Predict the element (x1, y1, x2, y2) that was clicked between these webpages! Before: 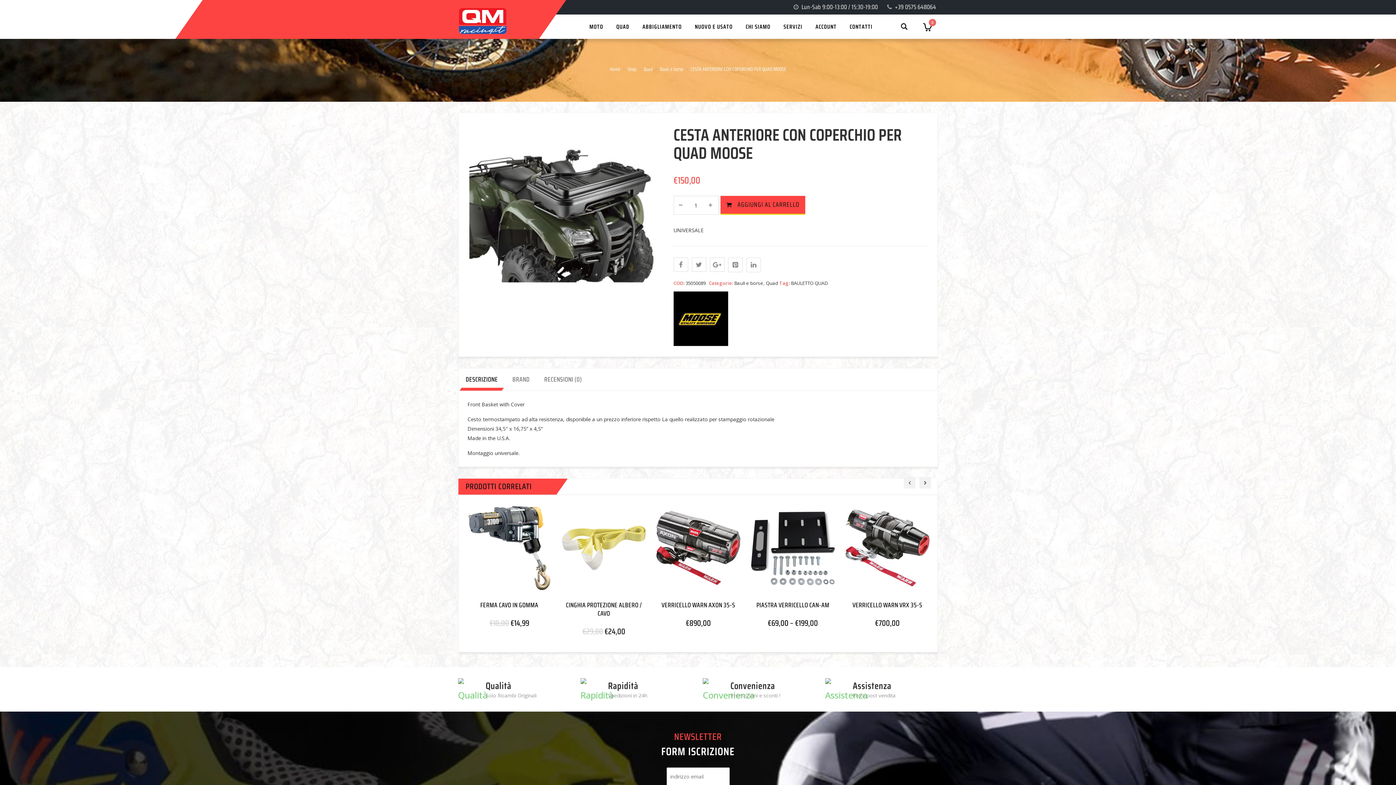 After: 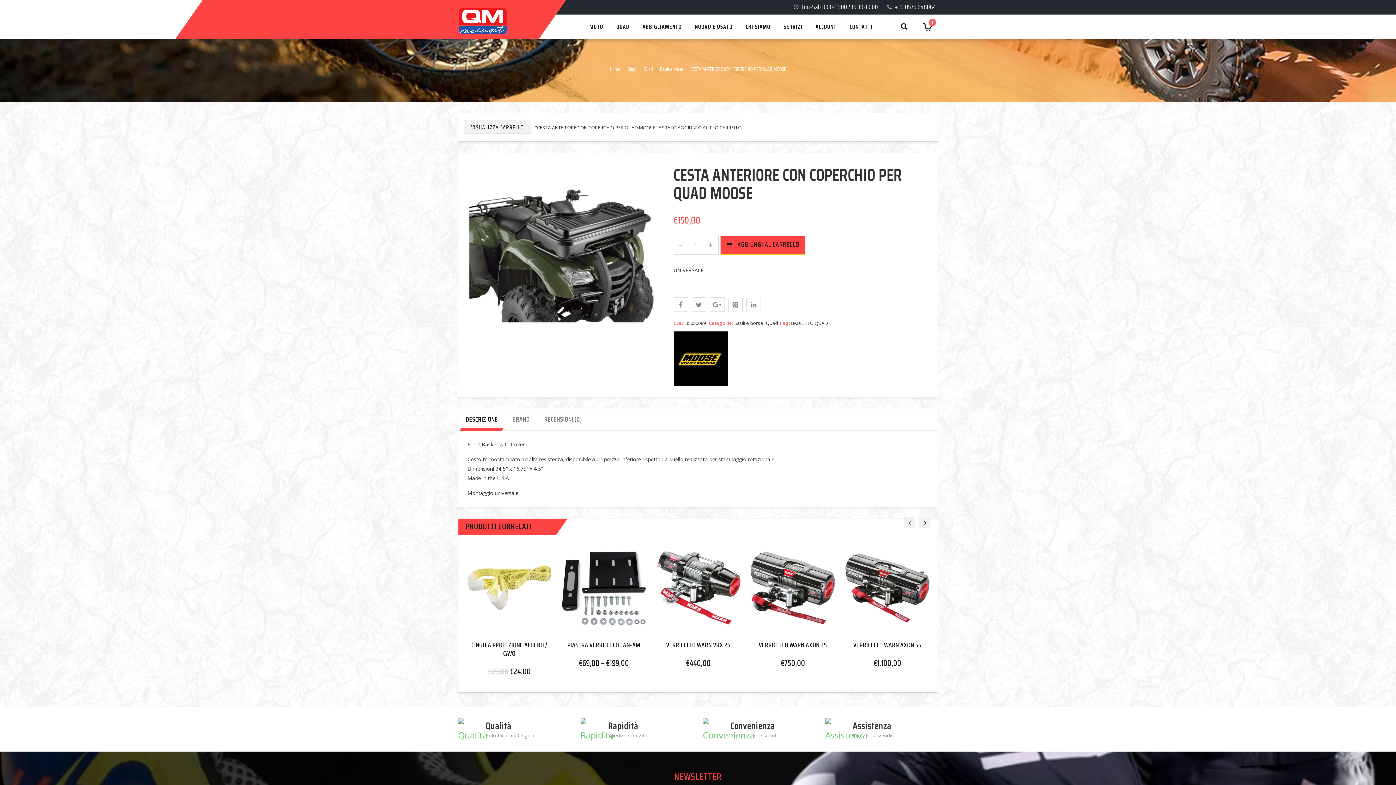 Action: bbox: (720, 196, 805, 214) label: AGGIUNGI AL CARRELLO